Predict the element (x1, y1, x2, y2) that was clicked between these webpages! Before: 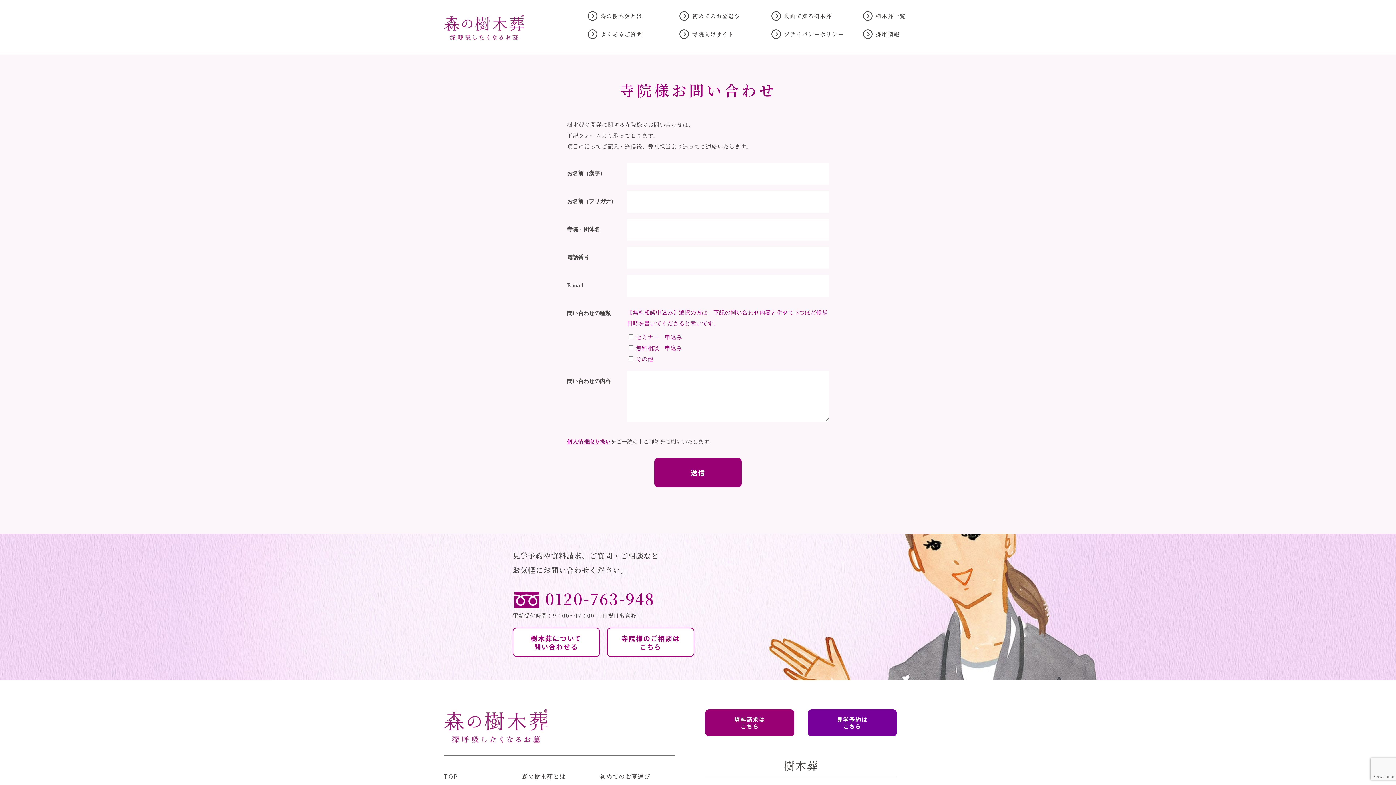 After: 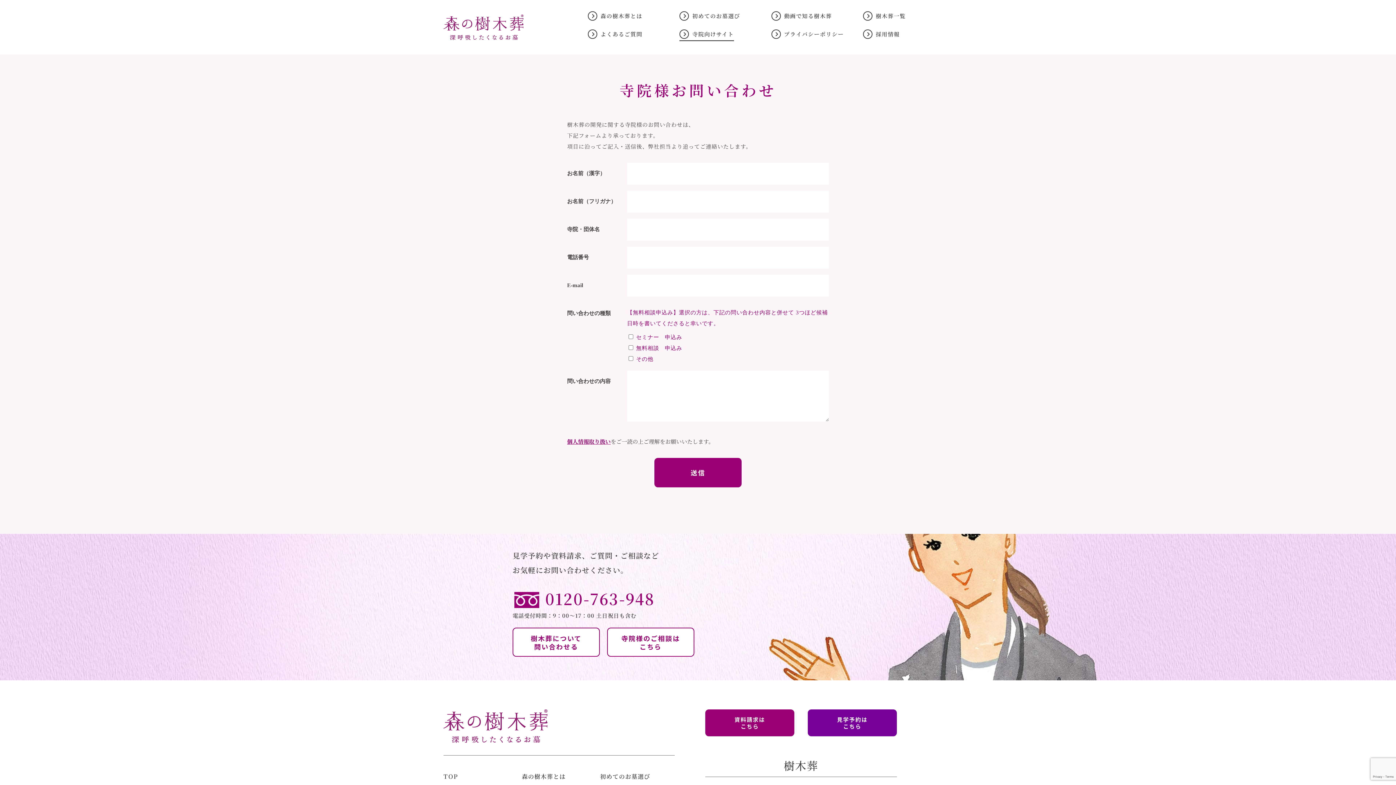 Action: label: 寺院向けサイト bbox: (679, 28, 734, 39)